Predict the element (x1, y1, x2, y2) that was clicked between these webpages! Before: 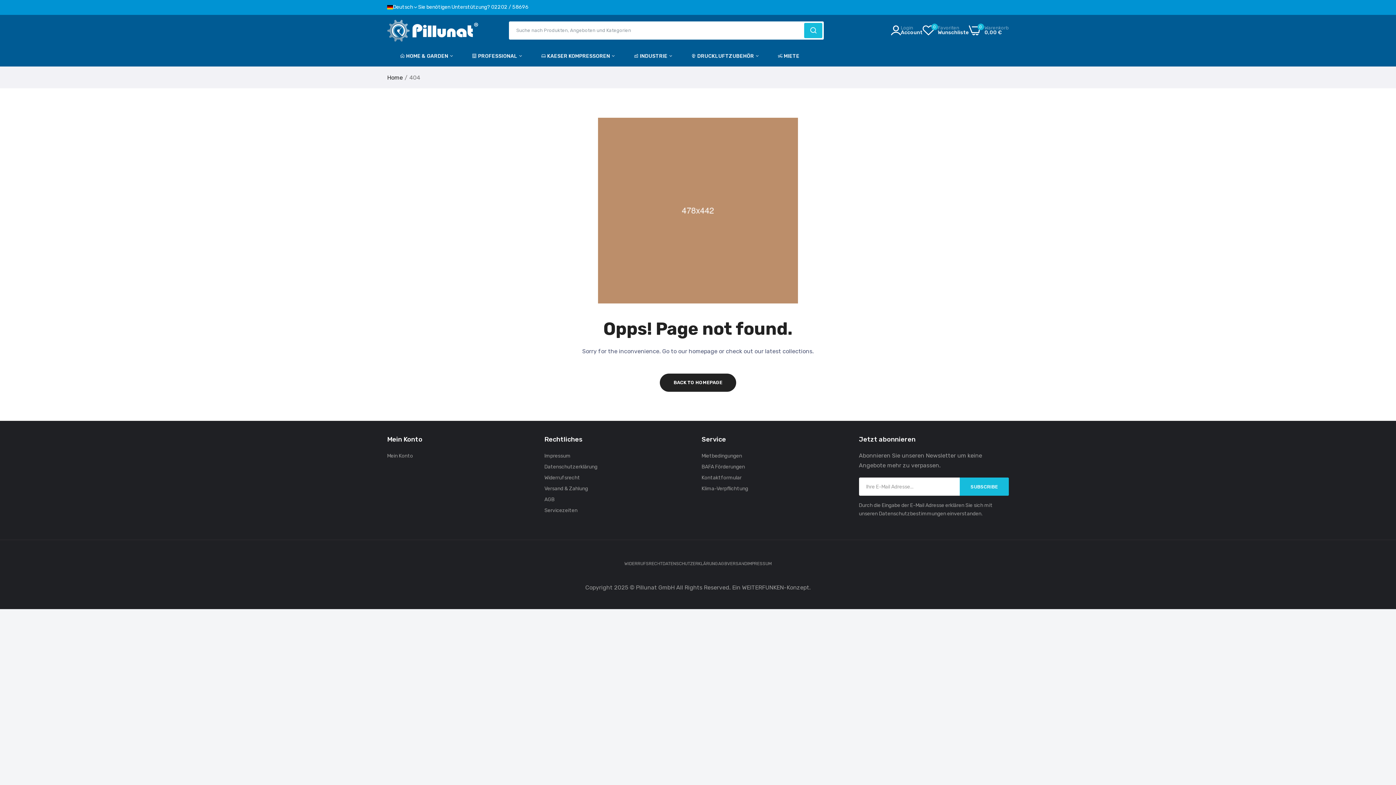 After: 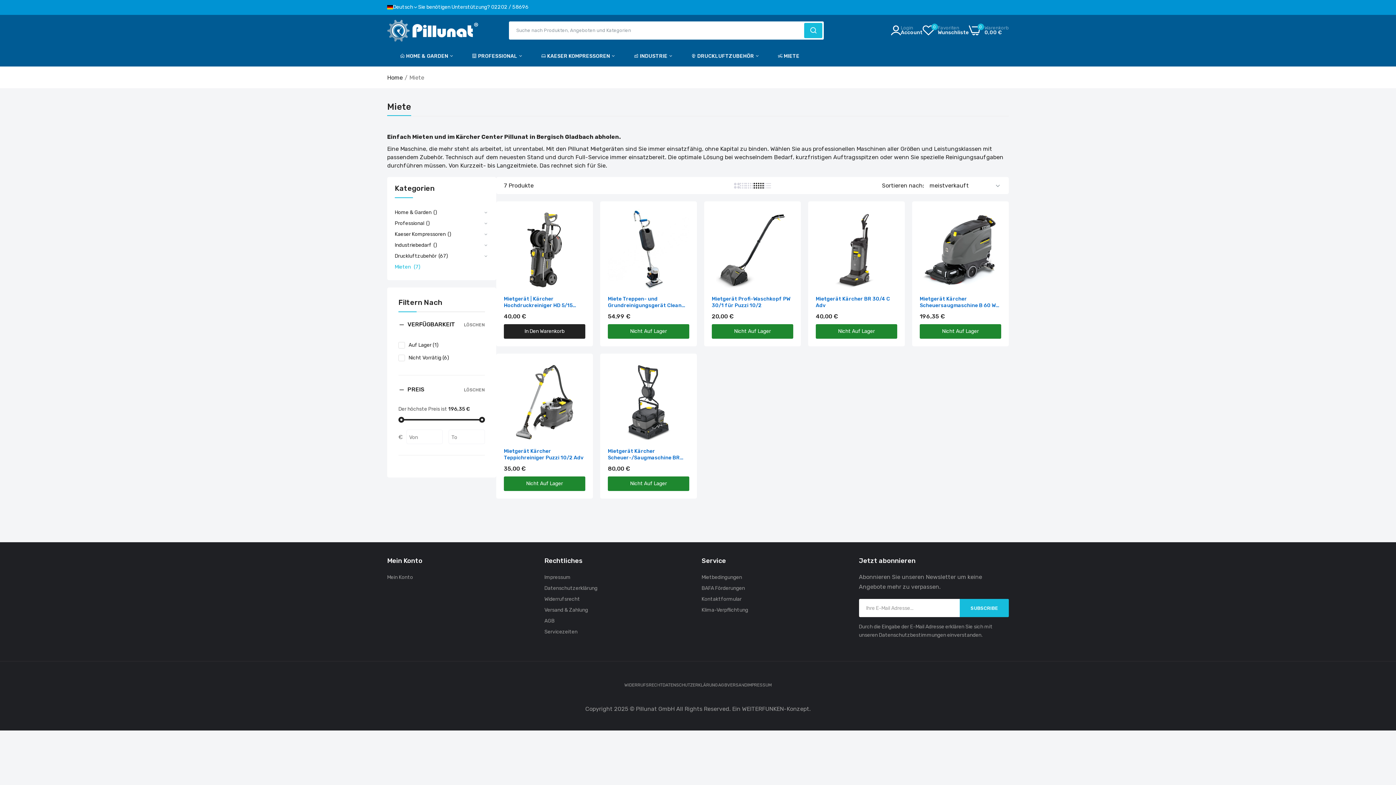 Action: bbox: (777, 46, 799, 66) label:  MIETE